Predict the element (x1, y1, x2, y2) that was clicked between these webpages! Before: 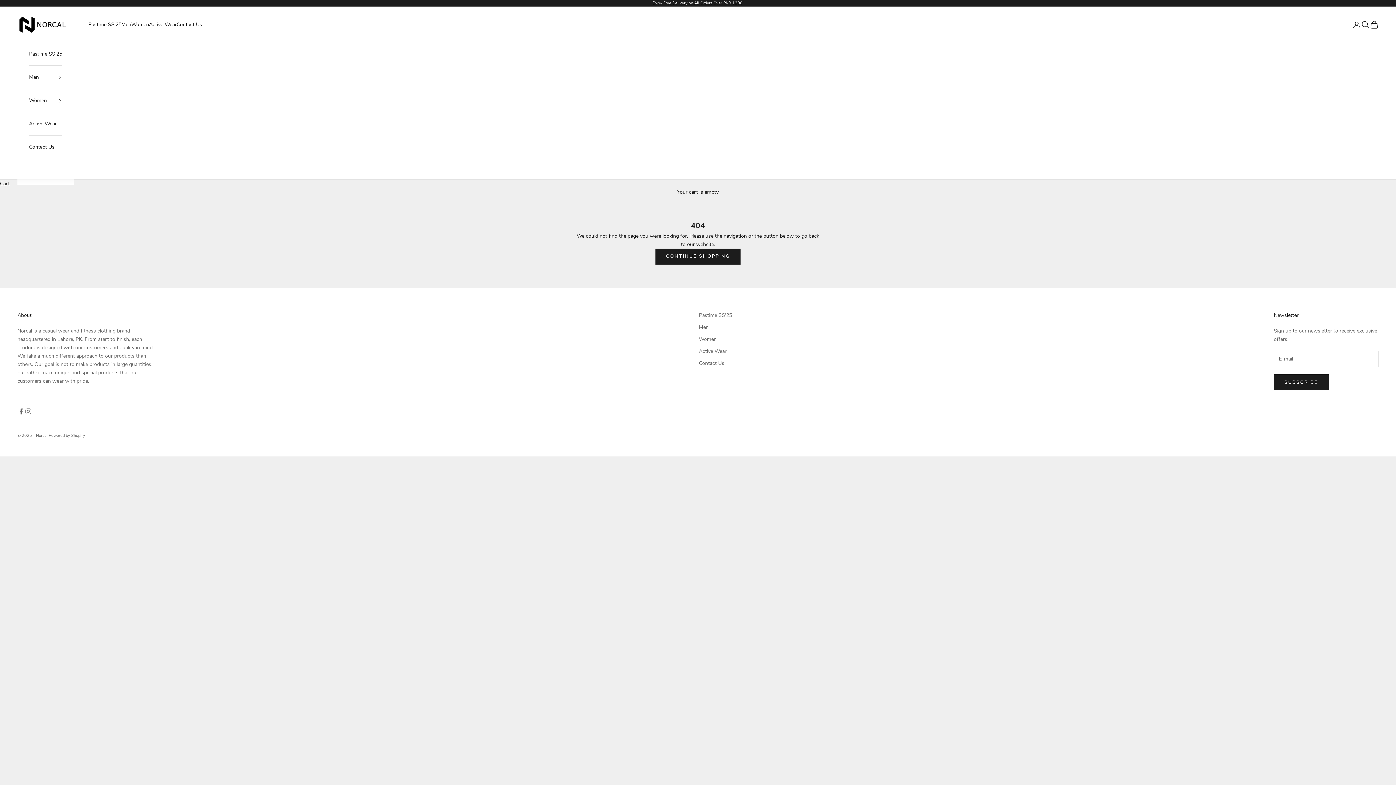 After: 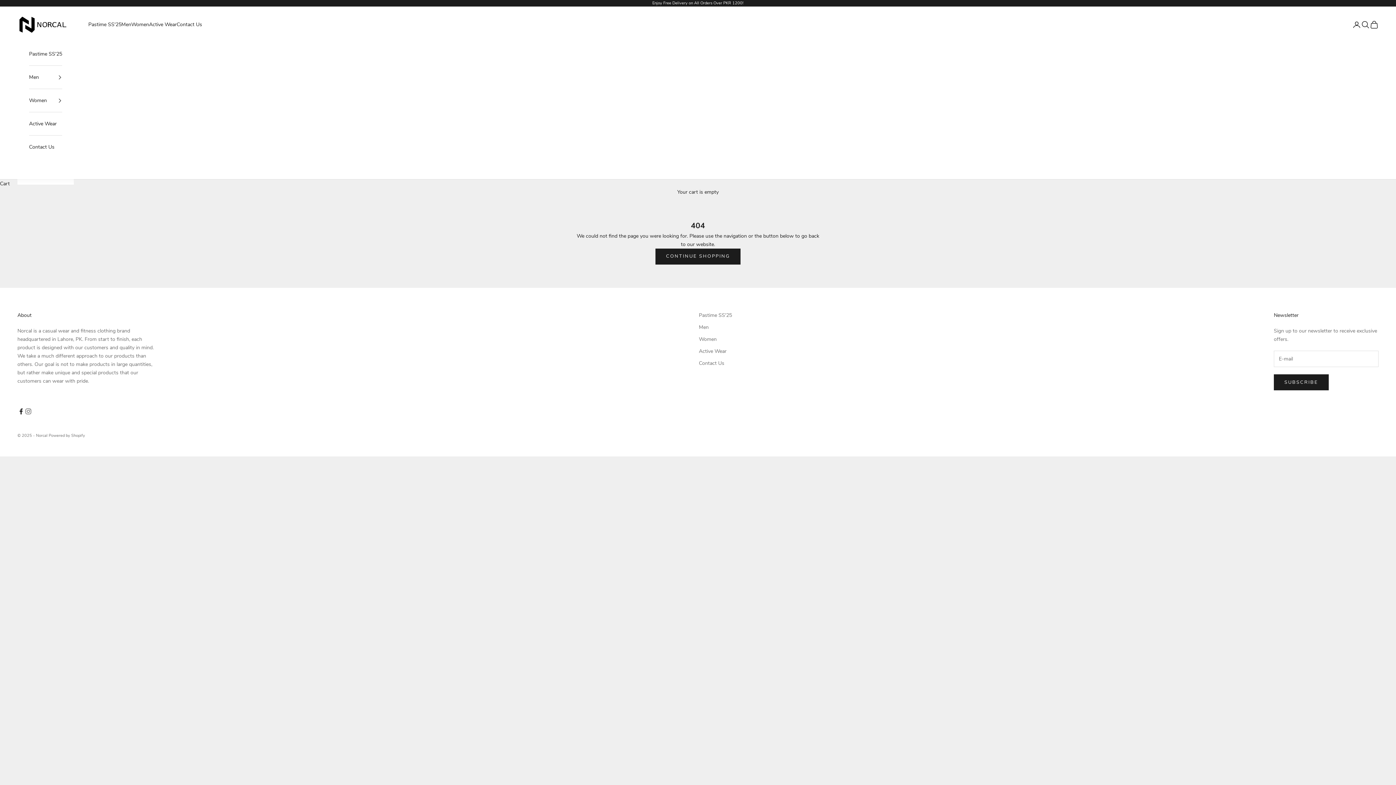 Action: bbox: (17, 408, 24, 415) label: Follow on Facebook